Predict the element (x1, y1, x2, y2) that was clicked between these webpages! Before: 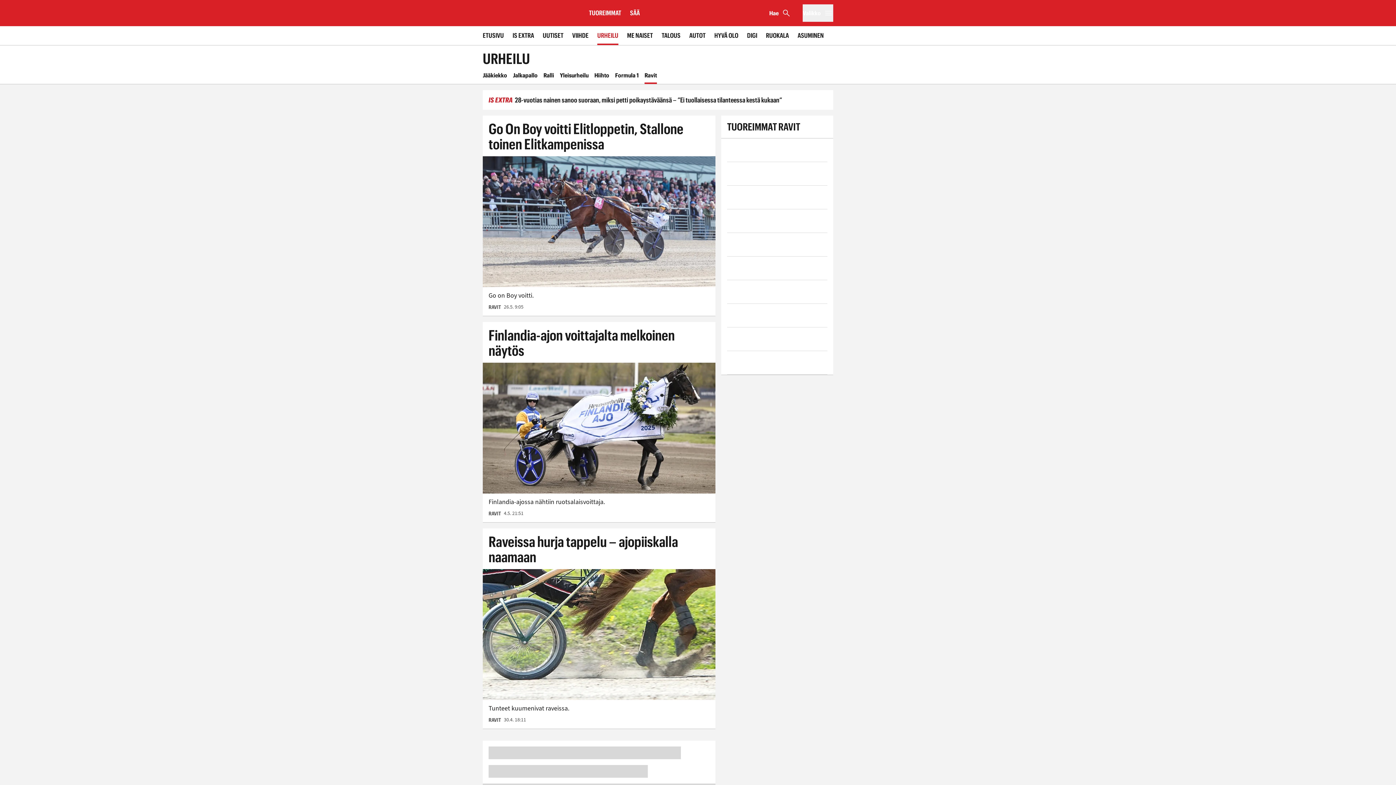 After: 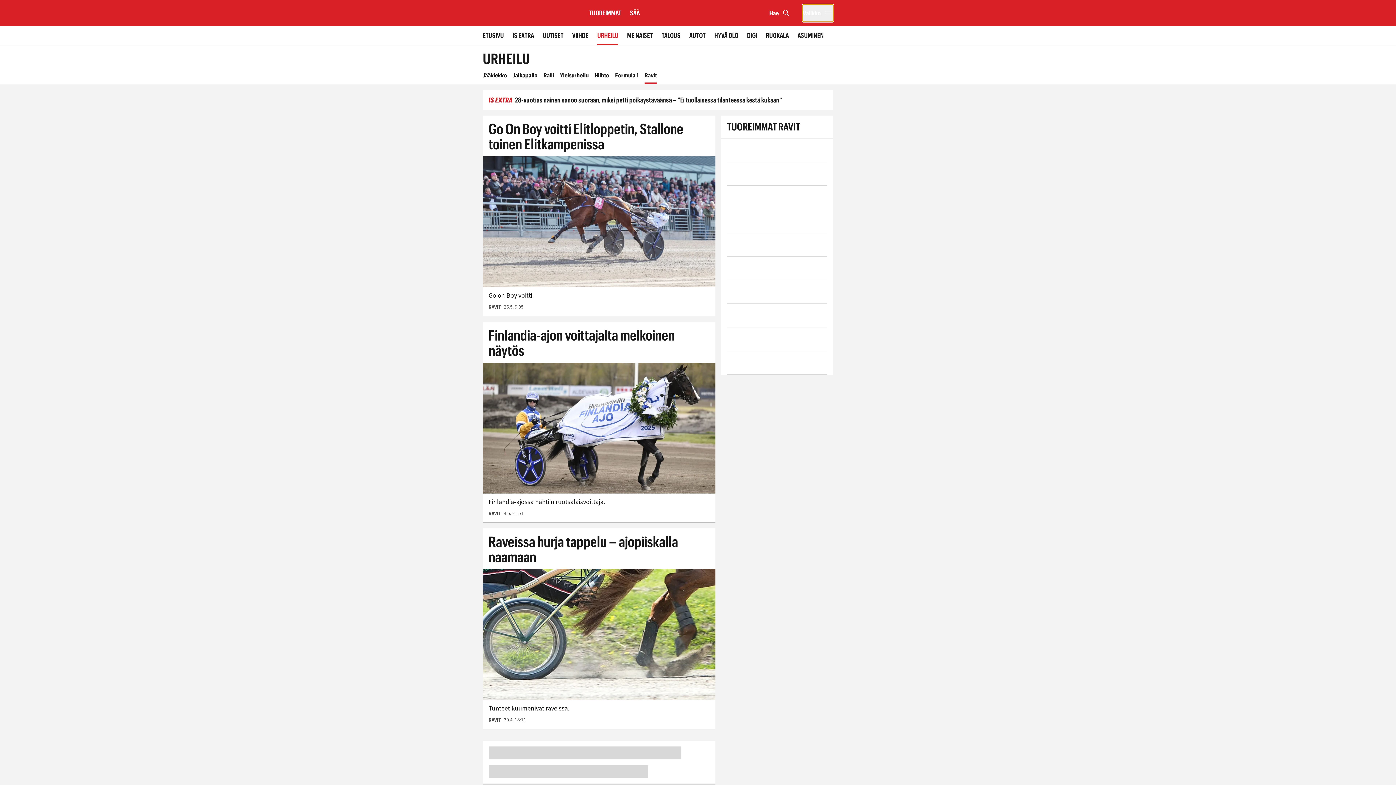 Action: label: Valikko bbox: (802, 4, 833, 21)